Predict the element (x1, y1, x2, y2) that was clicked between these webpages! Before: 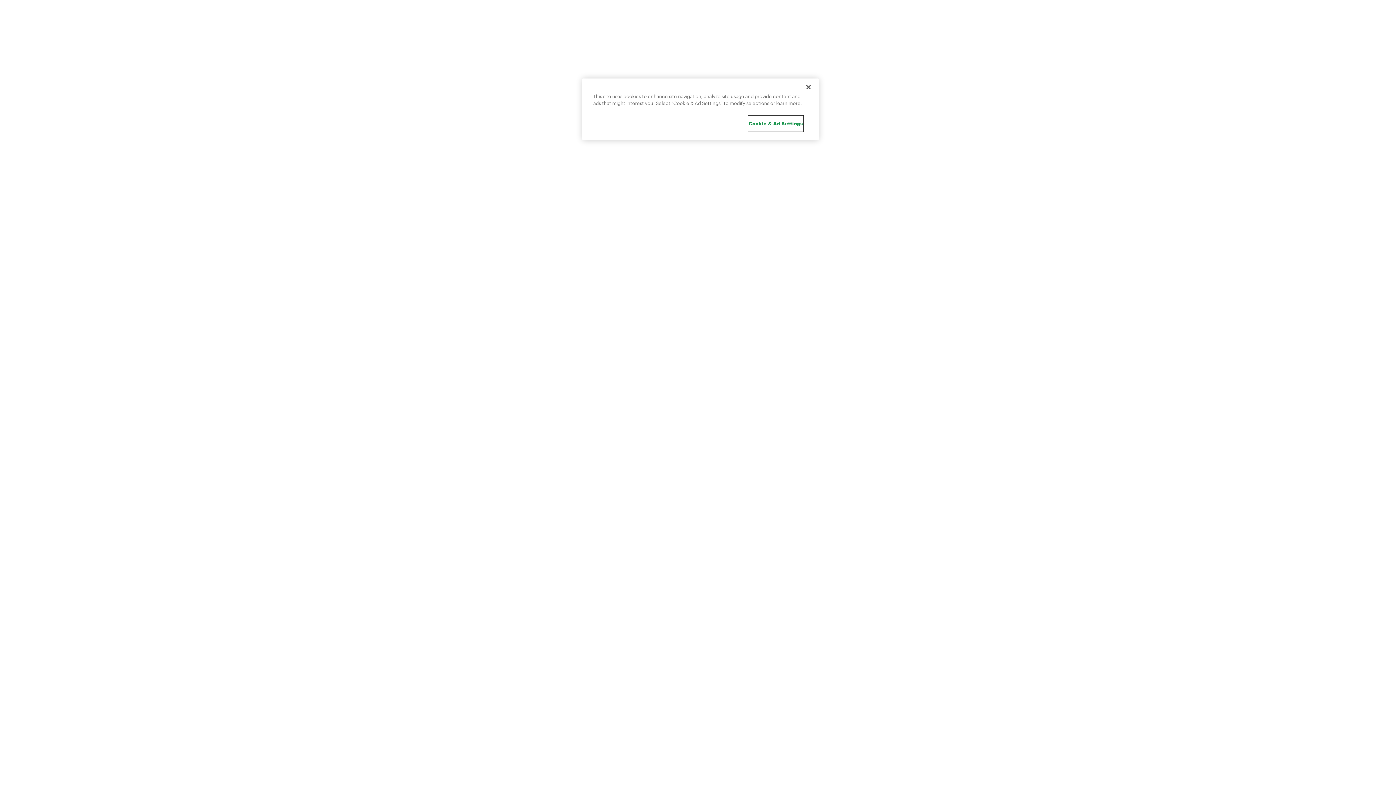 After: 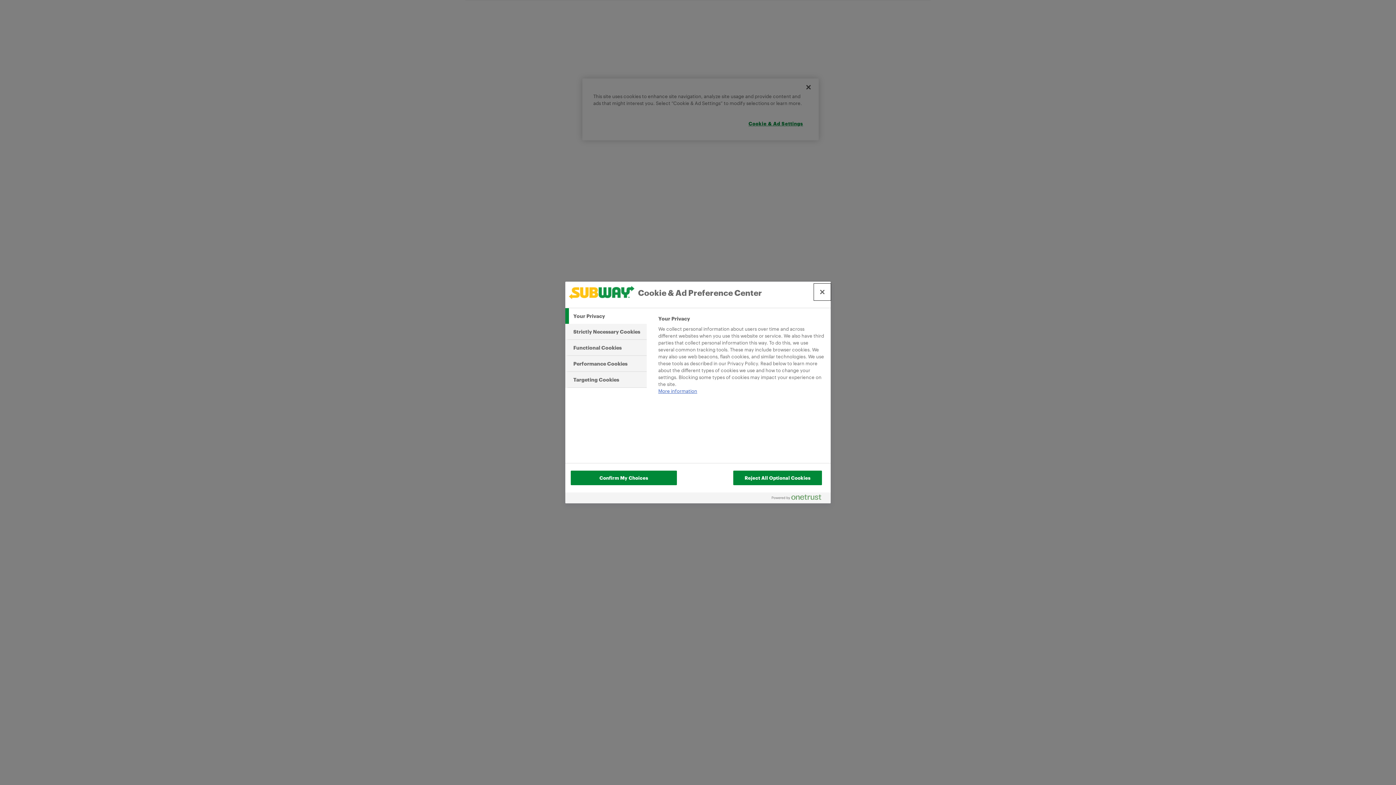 Action: label: Cookie & Ad Settings bbox: (748, 116, 803, 131)